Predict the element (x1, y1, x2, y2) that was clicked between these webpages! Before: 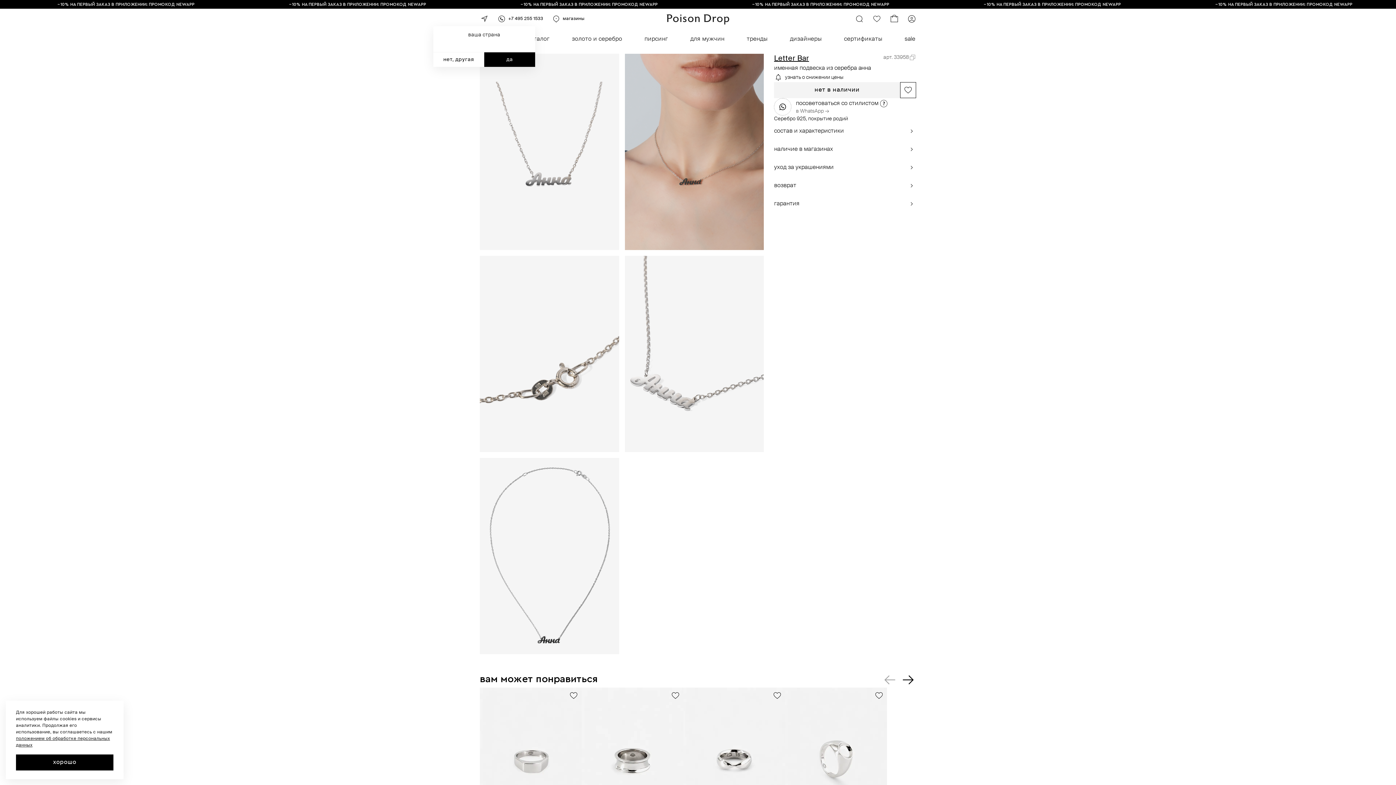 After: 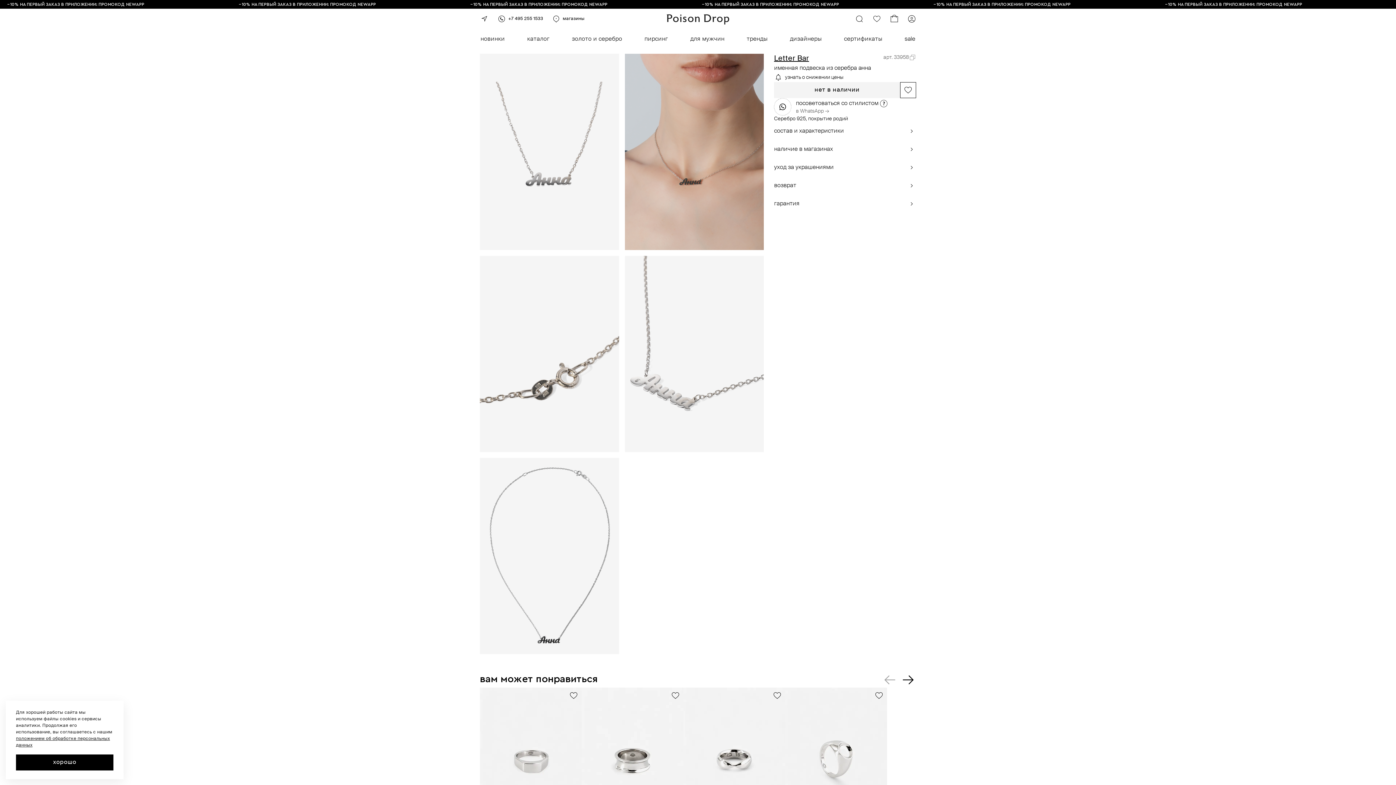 Action: bbox: (484, 52, 535, 66) label: да